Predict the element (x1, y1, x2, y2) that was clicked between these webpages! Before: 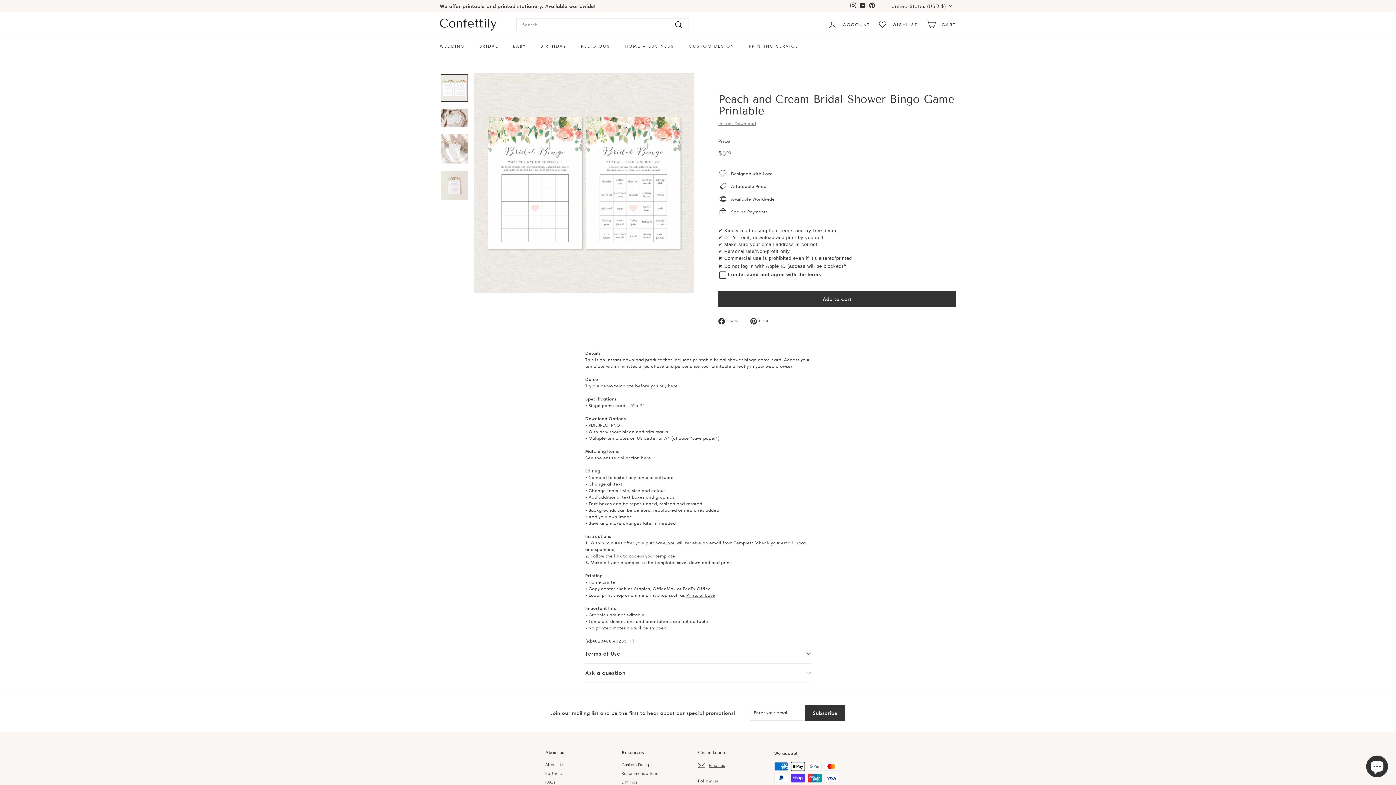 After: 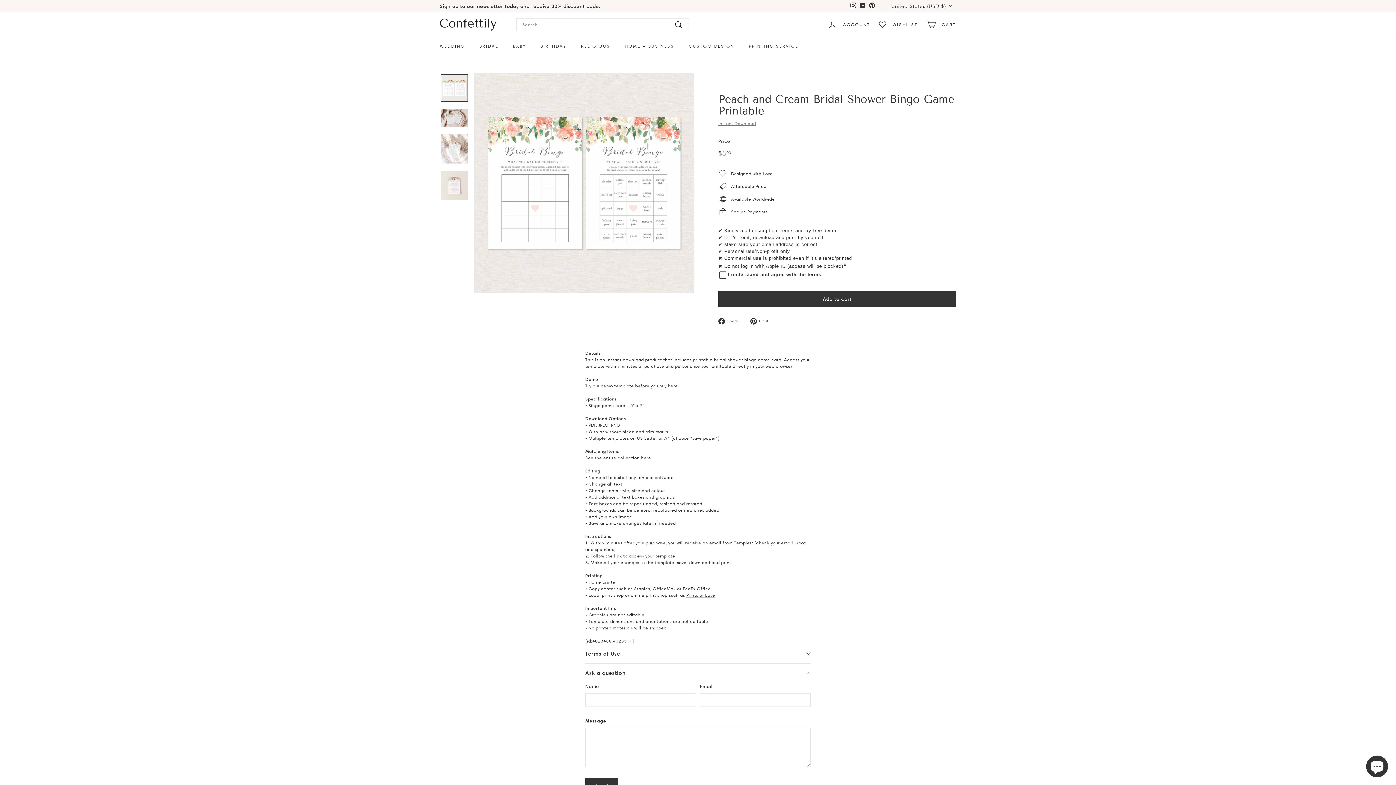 Action: bbox: (585, 663, 810, 683) label: Ask a question